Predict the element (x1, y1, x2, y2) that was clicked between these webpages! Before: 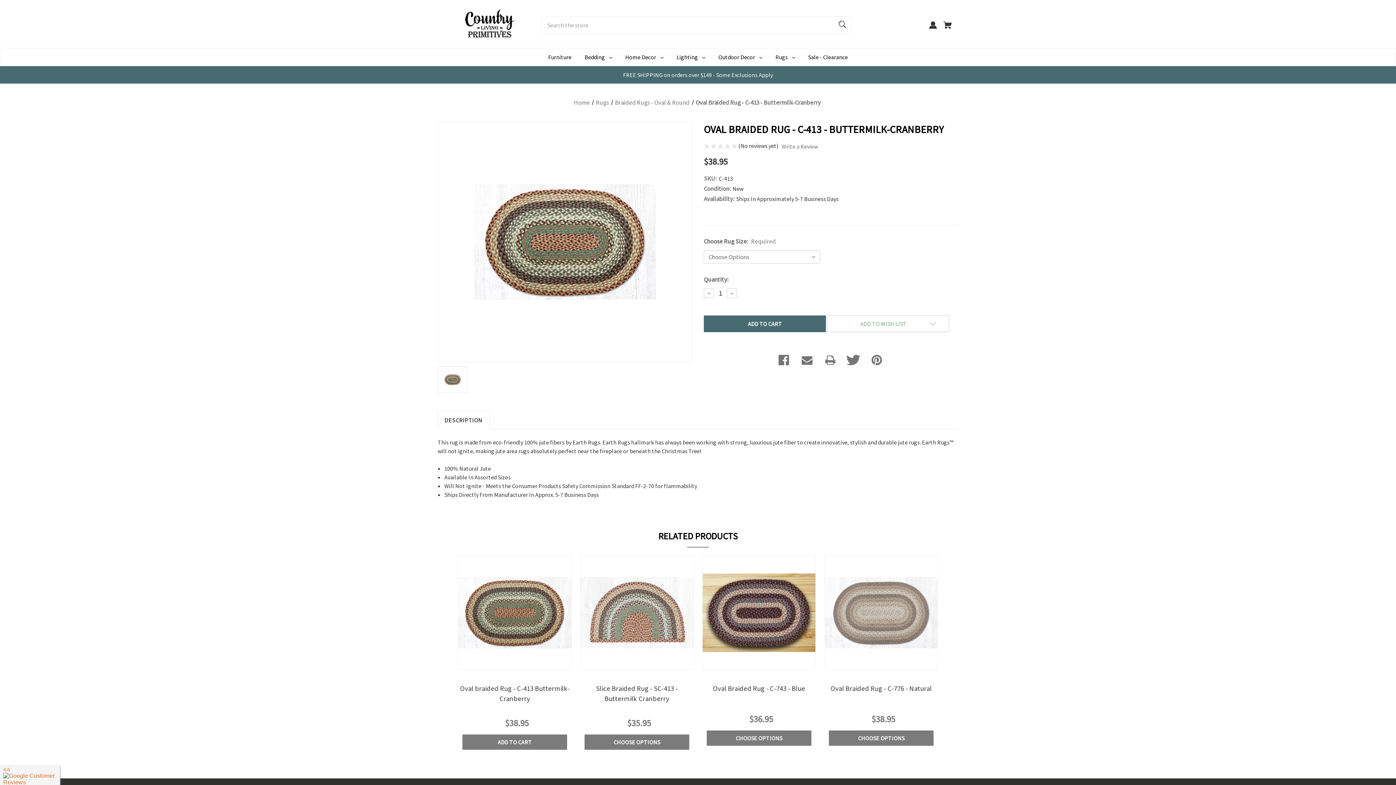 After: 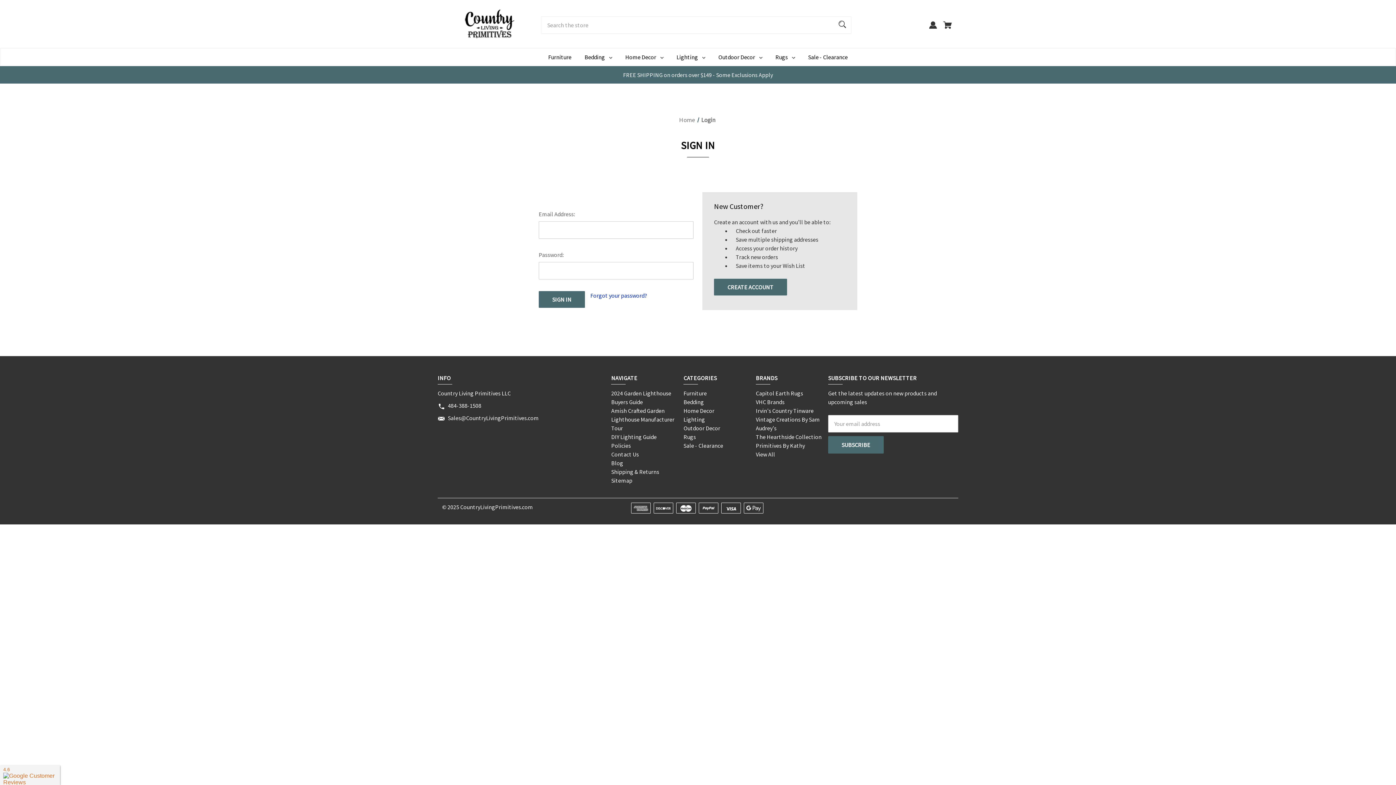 Action: label: Wishlist bbox: (641, 660, 652, 666)